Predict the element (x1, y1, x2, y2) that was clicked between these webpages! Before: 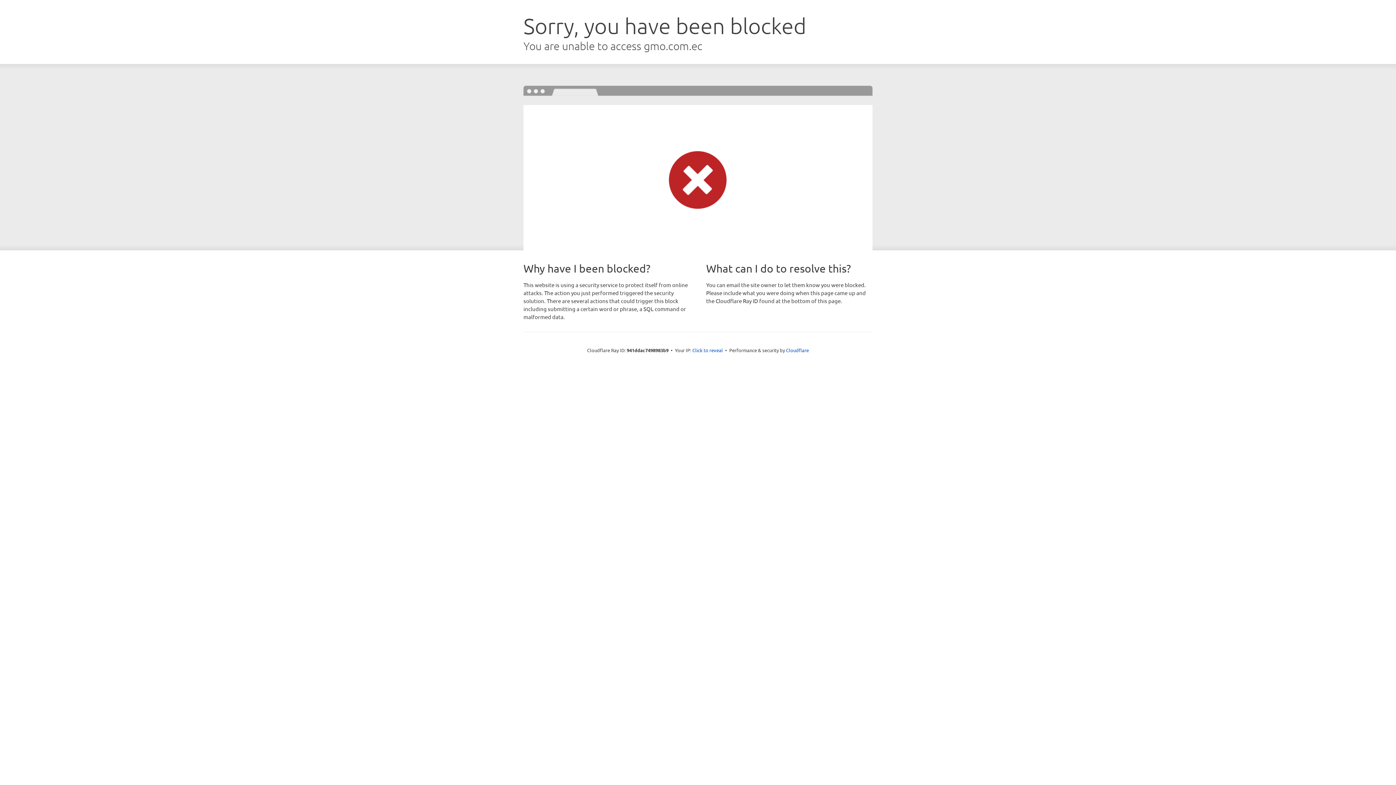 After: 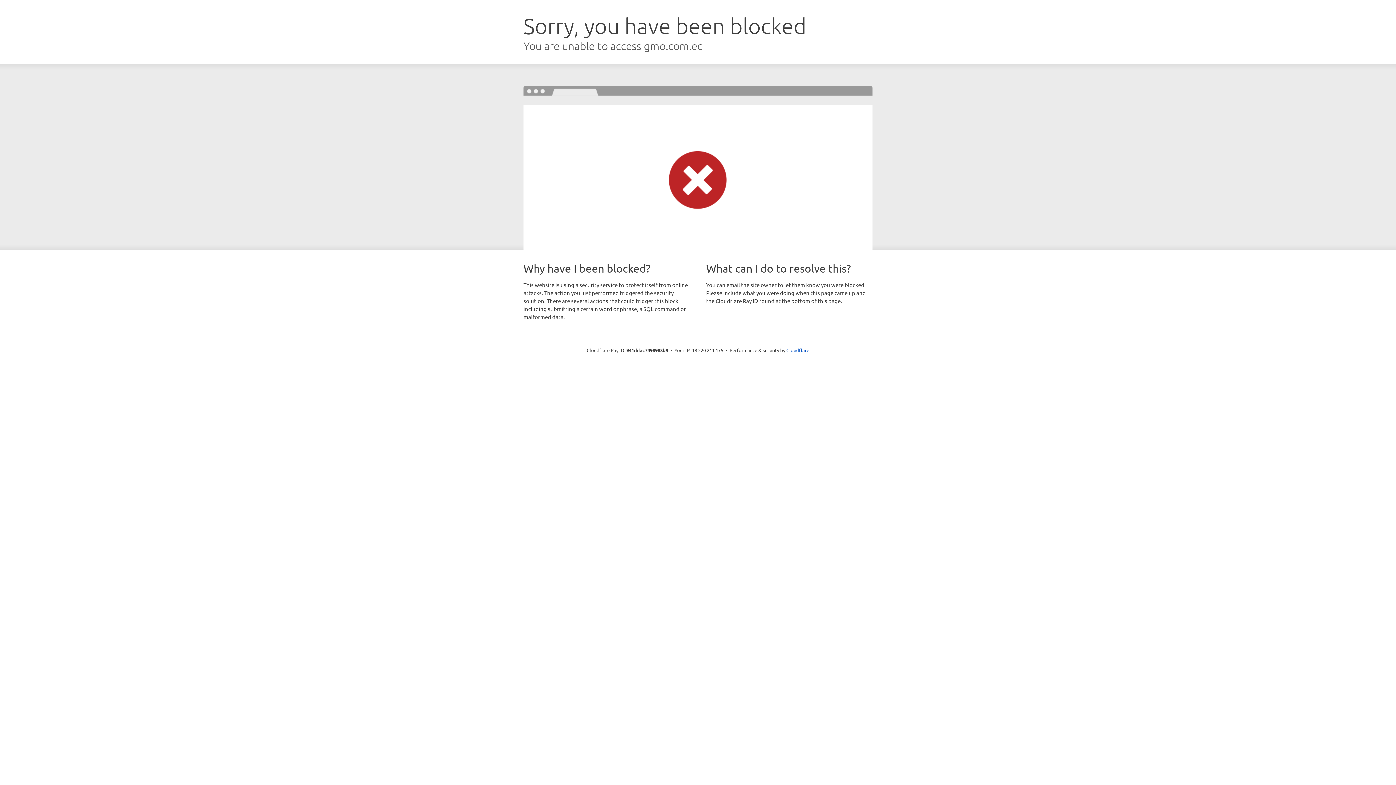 Action: bbox: (692, 346, 723, 353) label: Click to reveal